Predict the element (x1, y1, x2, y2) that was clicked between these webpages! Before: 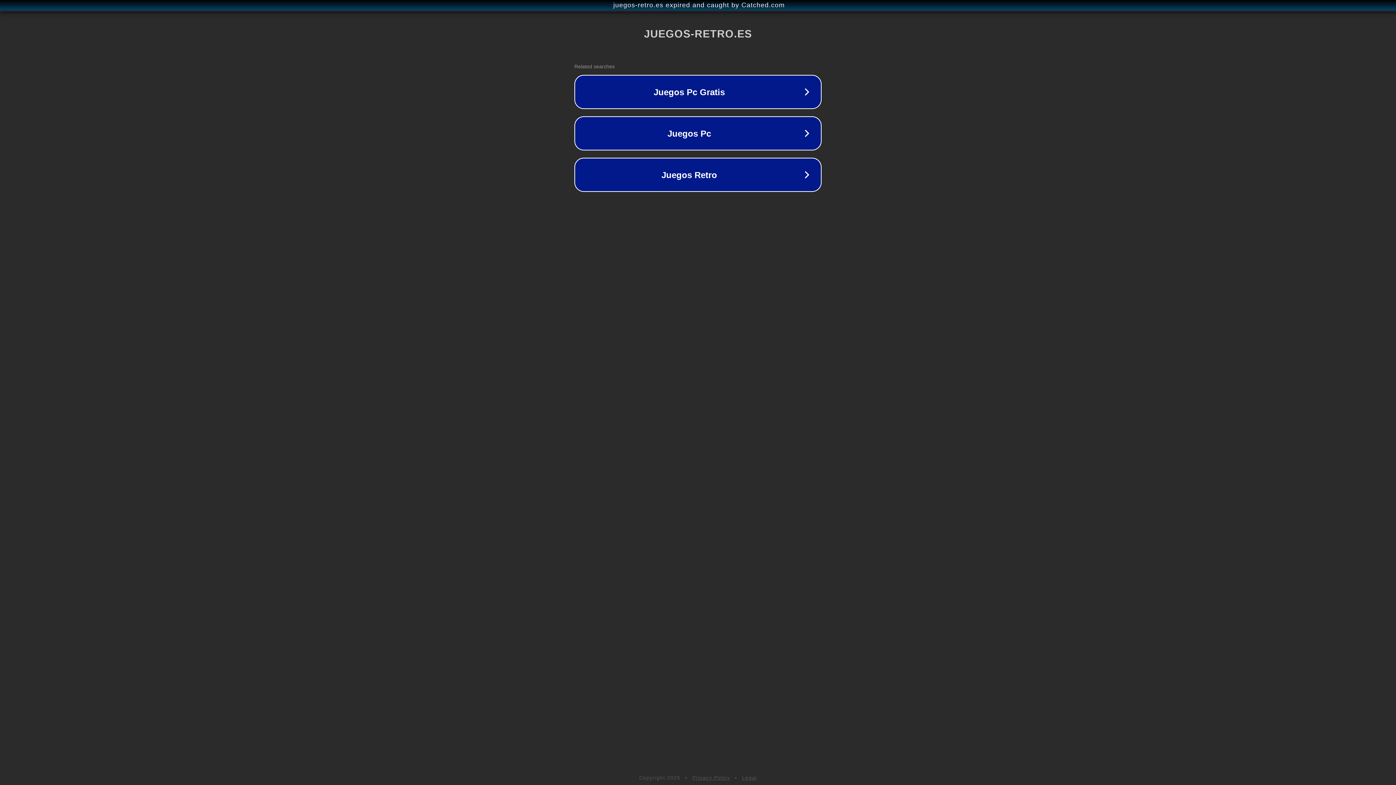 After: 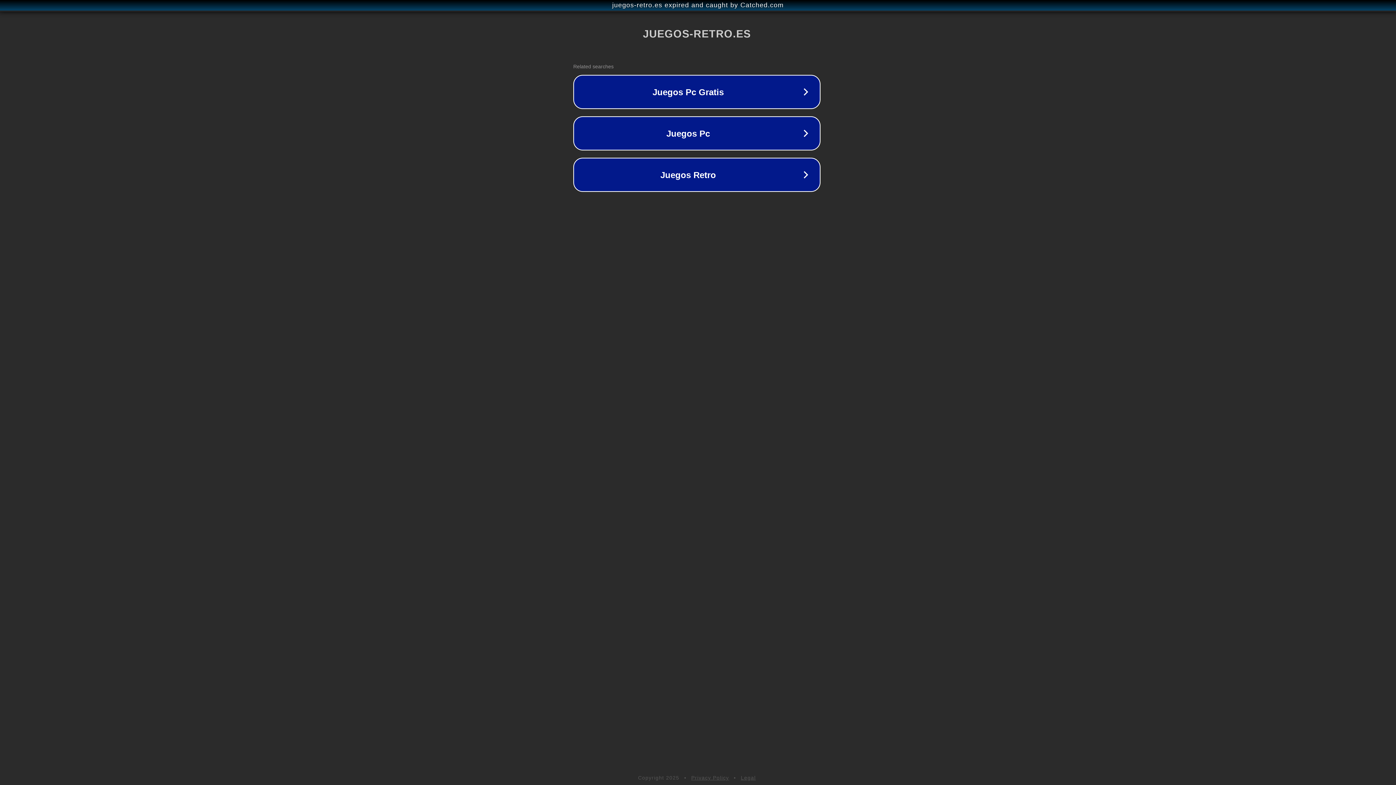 Action: bbox: (1, 1, 1397, 9) label: juegos-retro.es expired and caught by Catched.com